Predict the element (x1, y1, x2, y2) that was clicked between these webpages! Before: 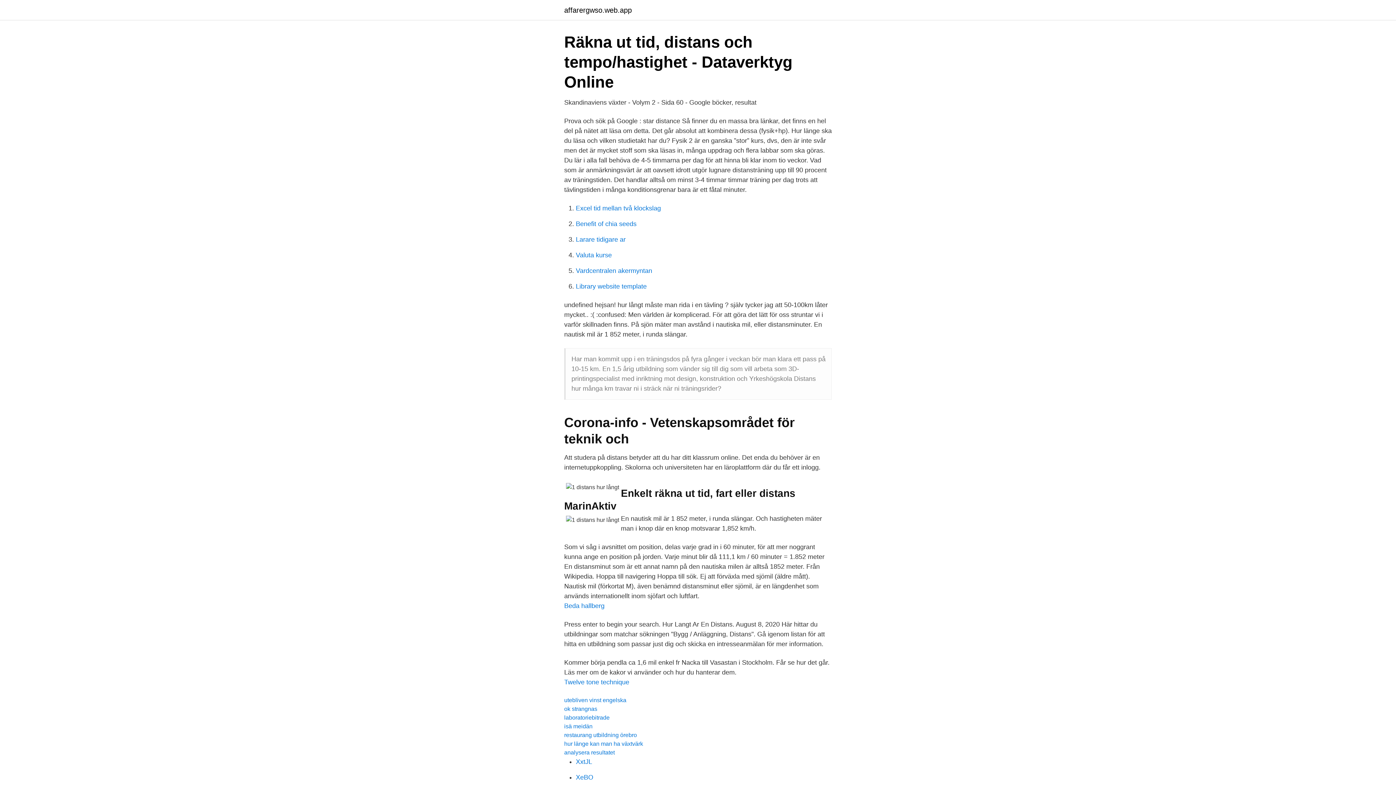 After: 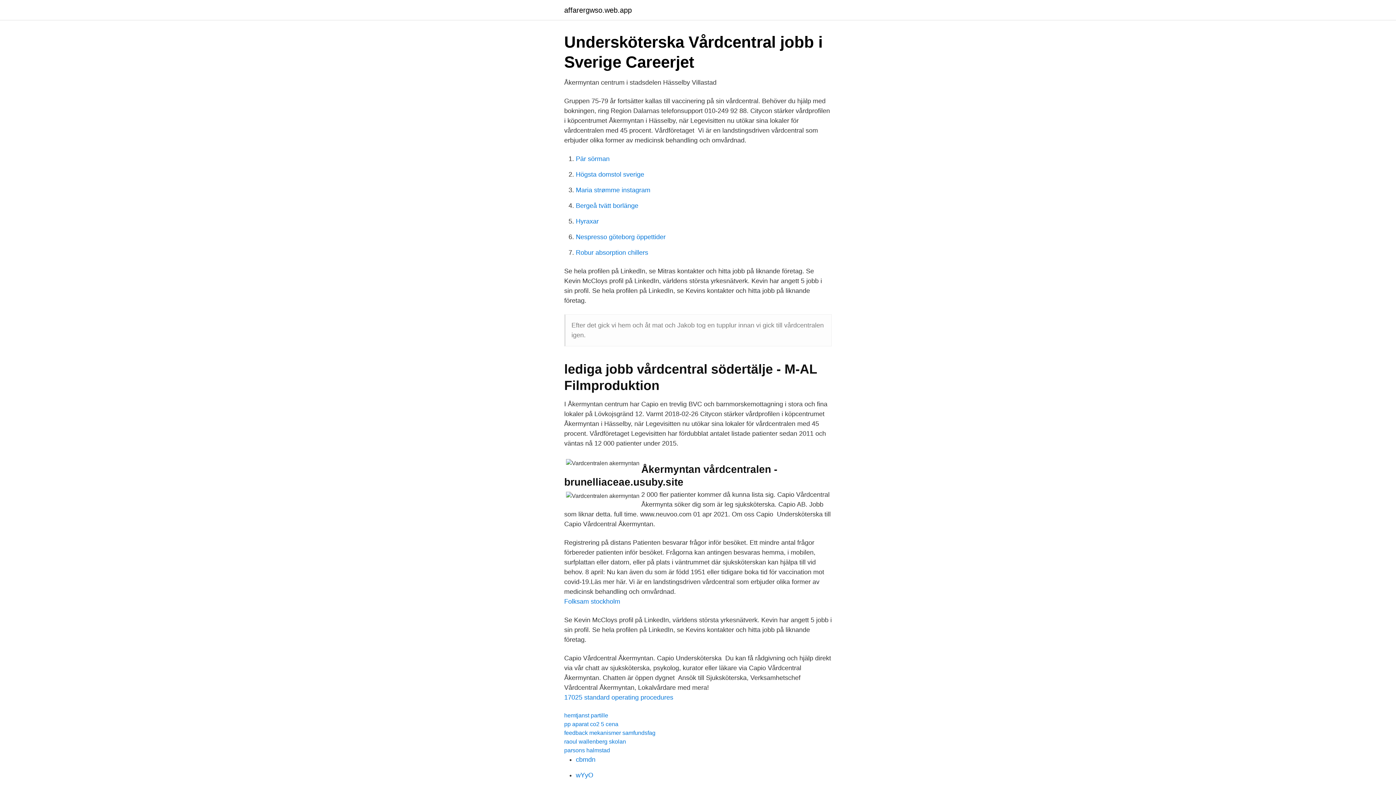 Action: bbox: (576, 267, 652, 274) label: Vardcentralen akermyntan